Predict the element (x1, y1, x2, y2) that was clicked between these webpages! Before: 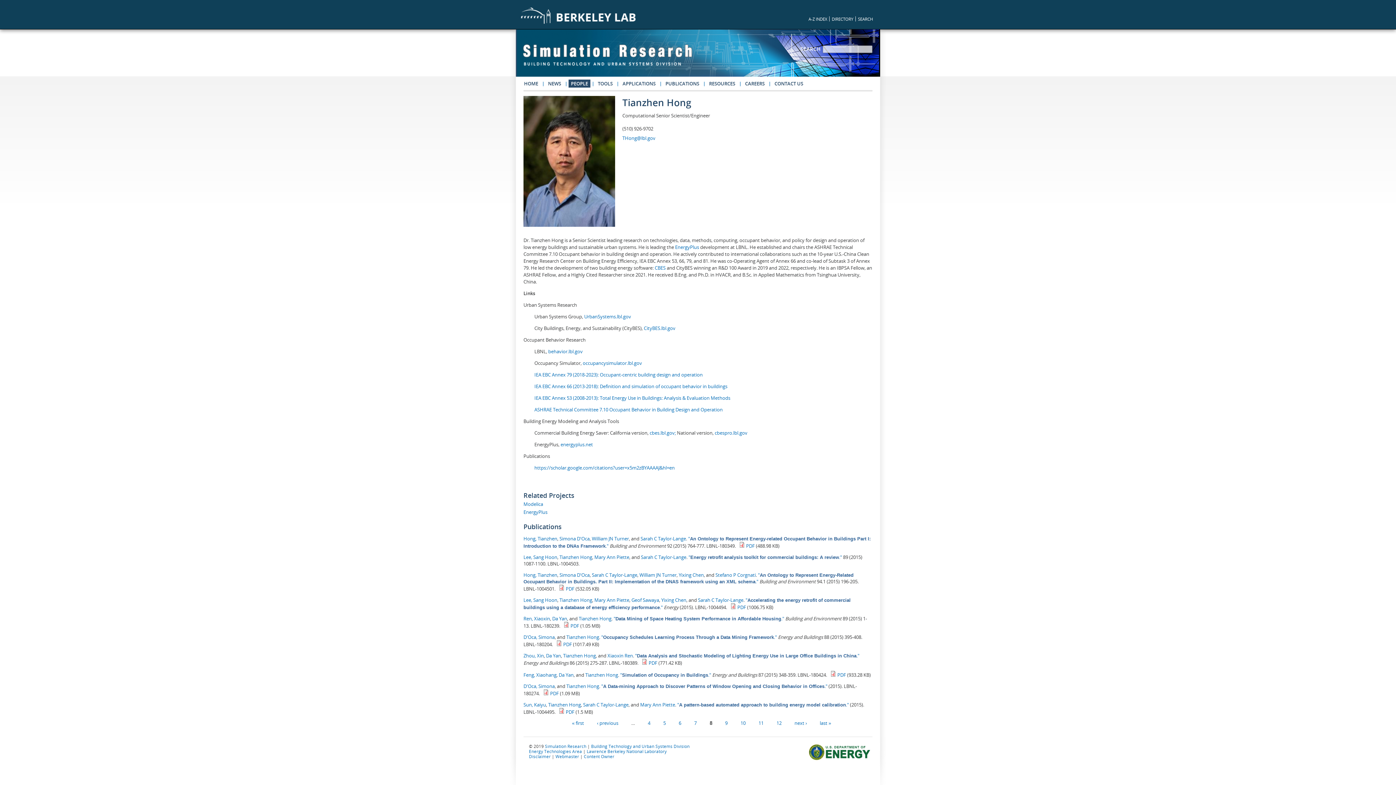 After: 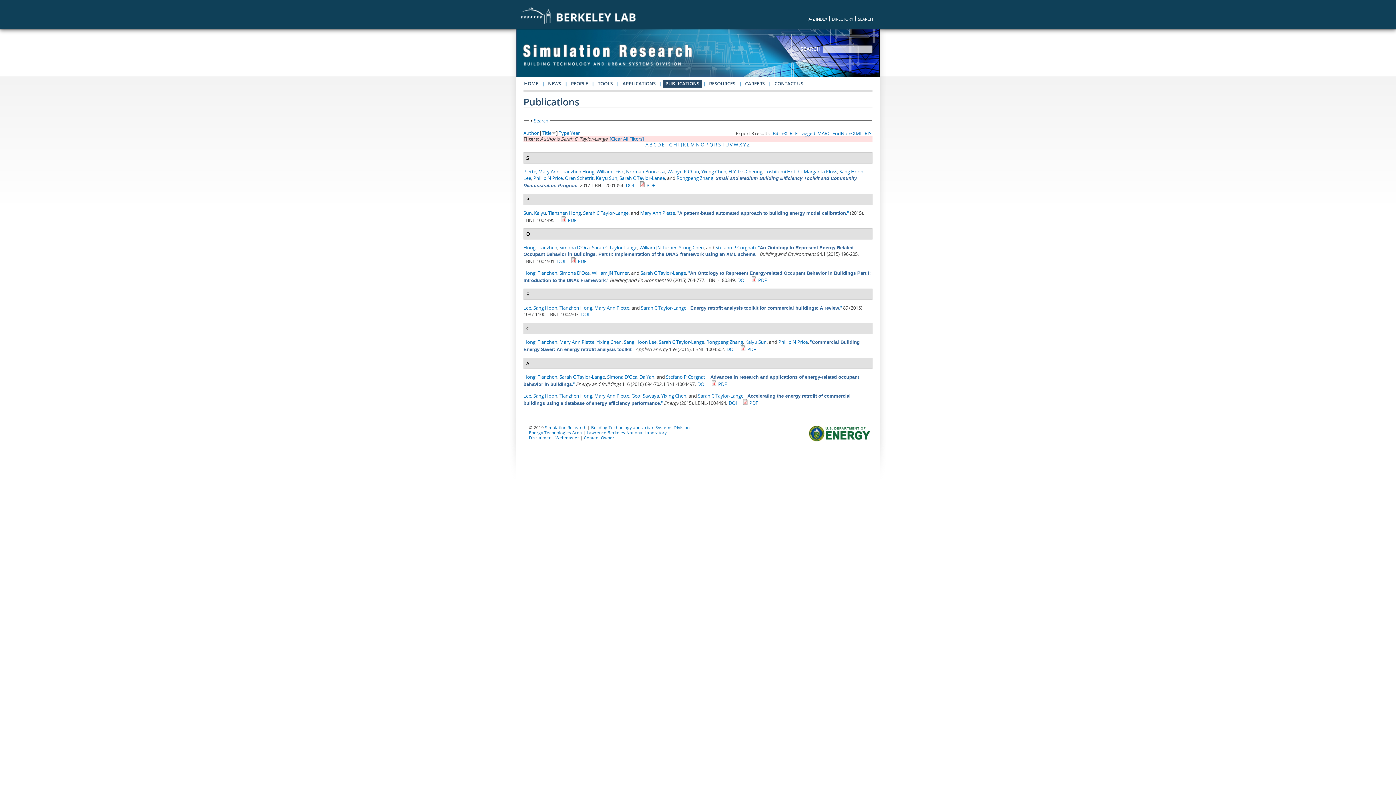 Action: label: Sarah C Taylor-Lange bbox: (583, 701, 628, 708)